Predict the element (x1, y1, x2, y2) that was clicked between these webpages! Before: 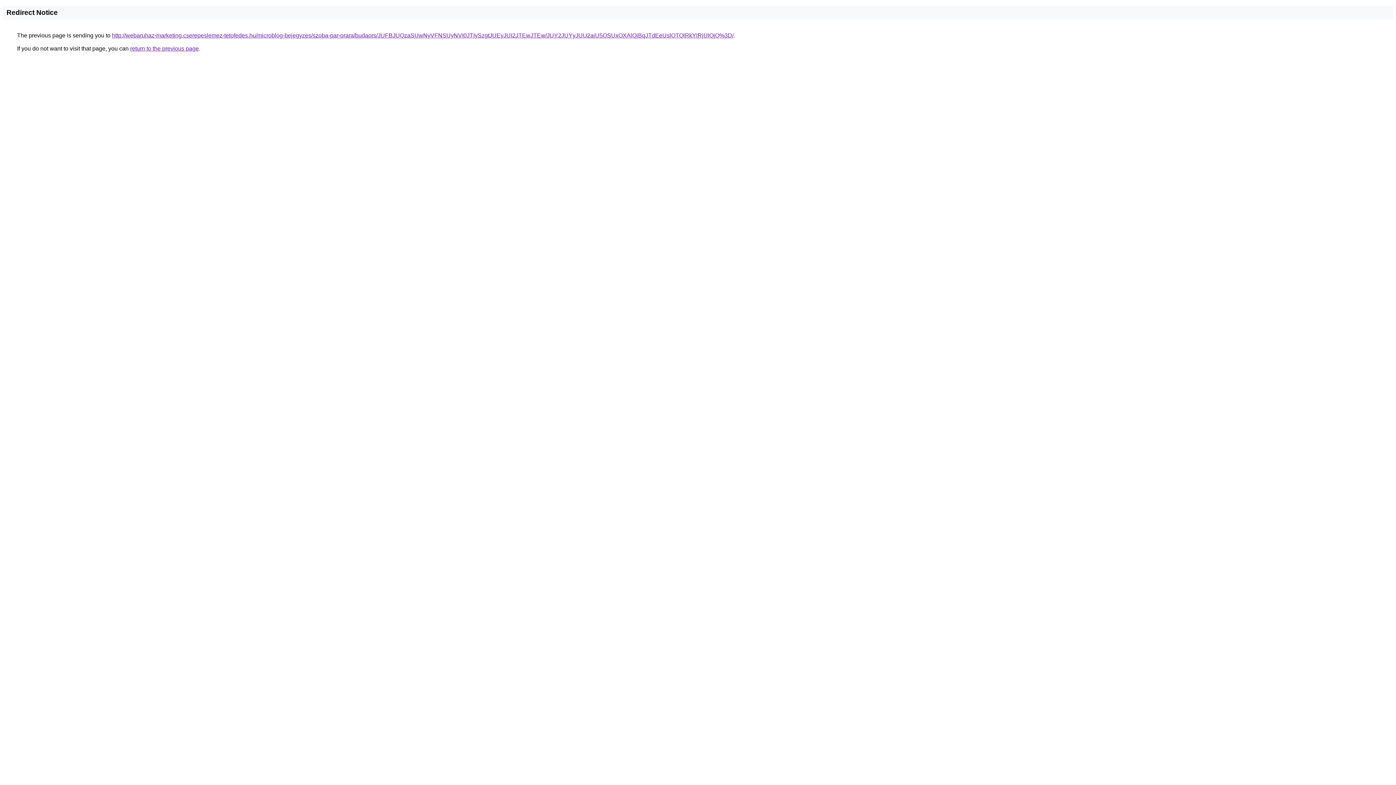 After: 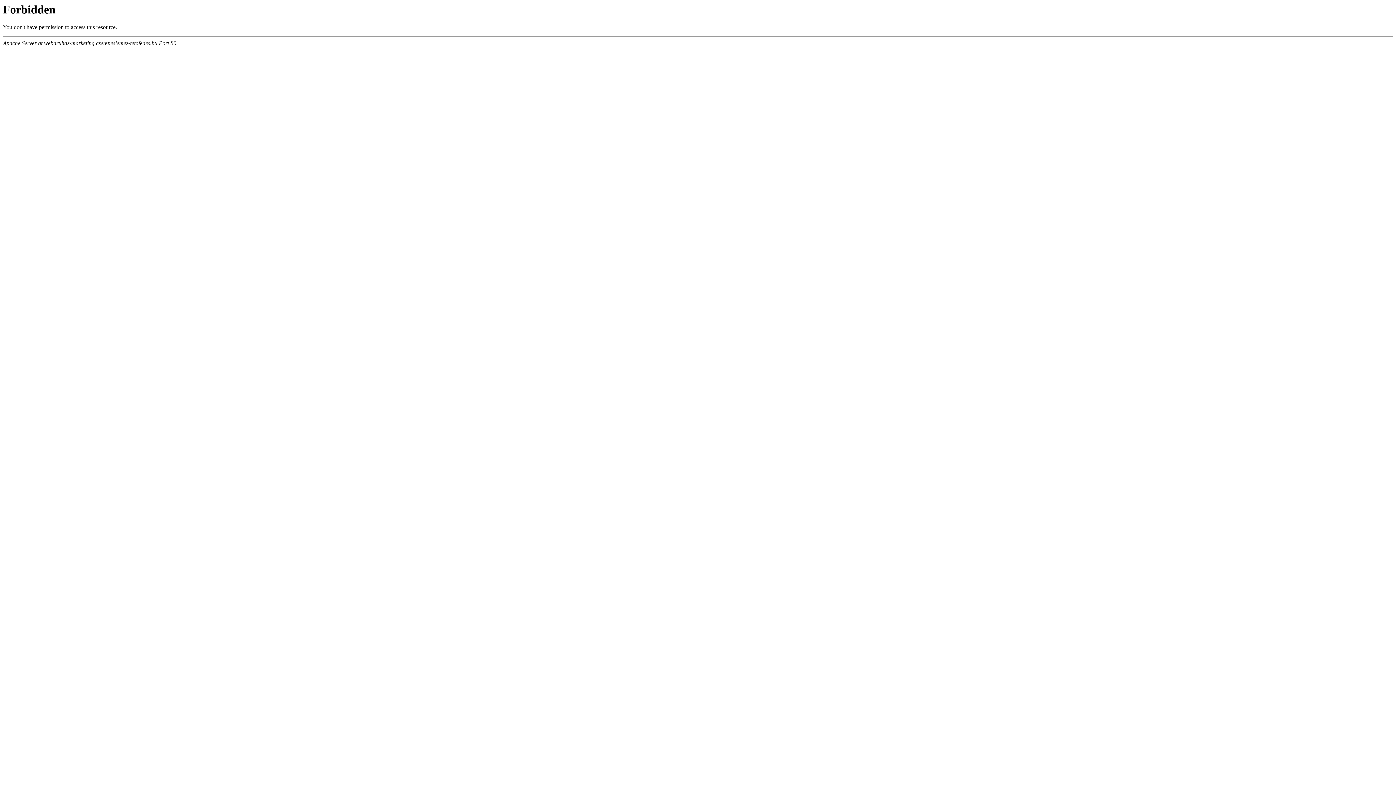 Action: bbox: (112, 32, 733, 38) label: http://webaruhaz-marketing.cserepeslemez-tetofedes.hu/microblog-bejegyzes/szoba-par-orara/budaors/JUFBJUQzaSUwNyVFNSUyNVI0JTIySzgtJUEyJUI2JTEwJTEw/JUY2JUYyJUU2aiU5OSUxOXAlQjBqJTdEeUslOTQlRkYlRjUlQjQ%3D/